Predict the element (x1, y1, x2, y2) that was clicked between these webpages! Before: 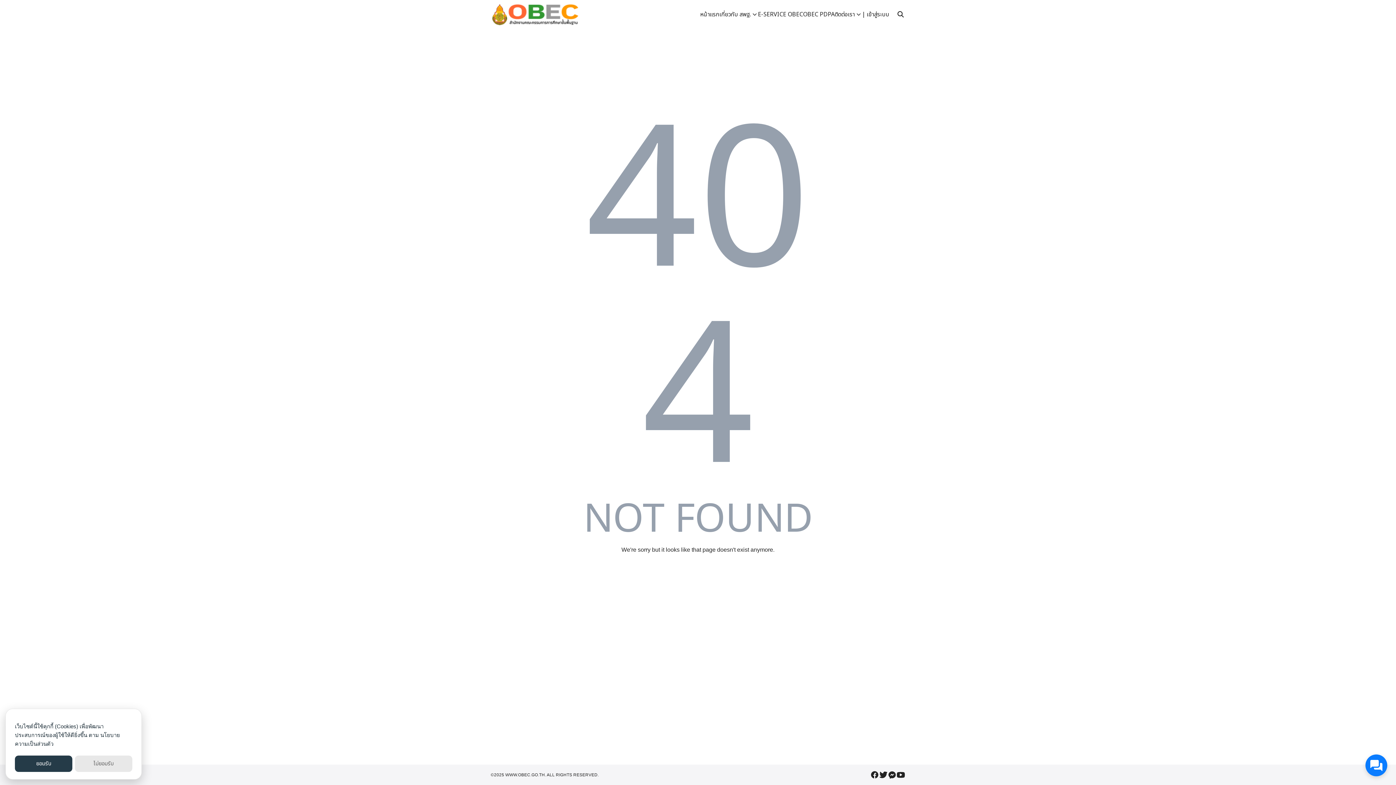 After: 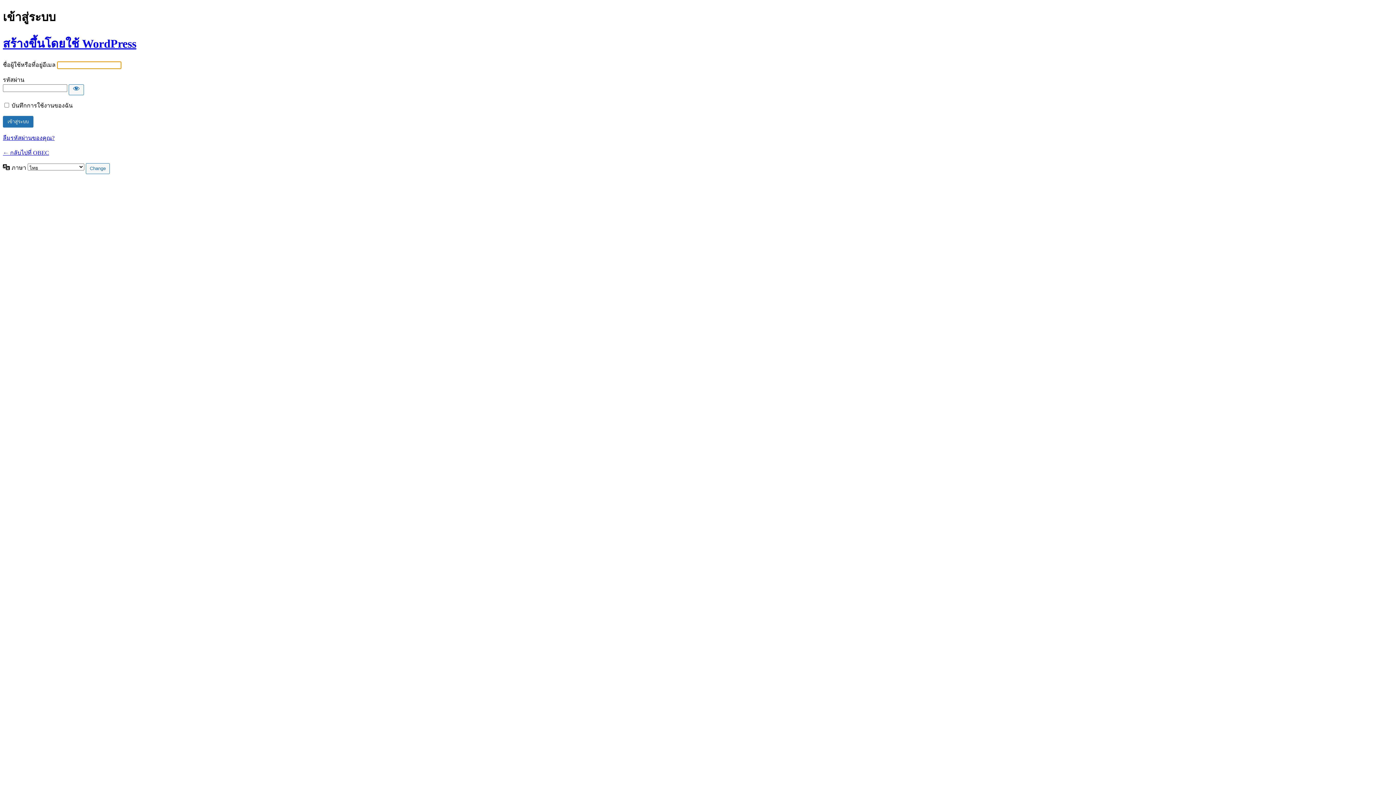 Action: bbox: (862, 0, 889, 29) label: | เข้าสู่ระบบ